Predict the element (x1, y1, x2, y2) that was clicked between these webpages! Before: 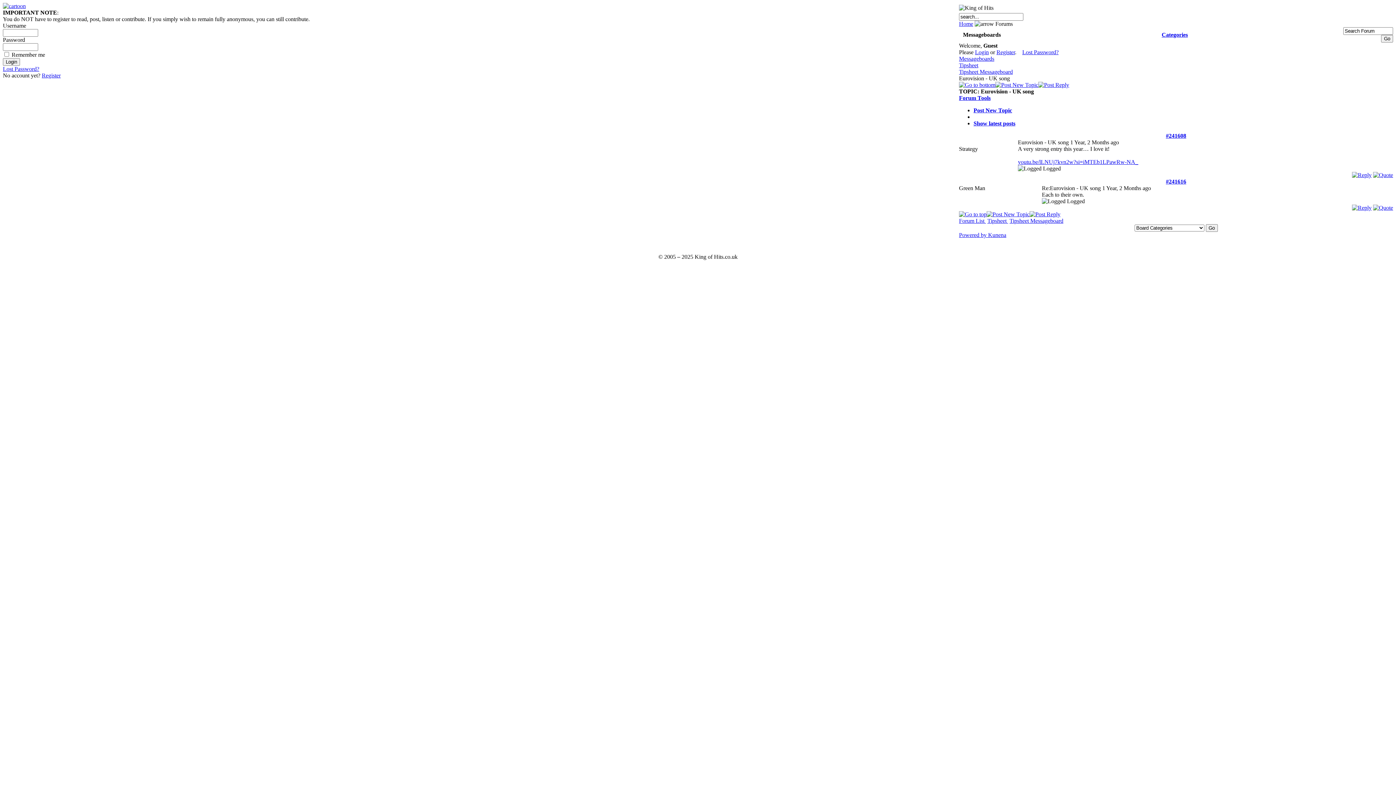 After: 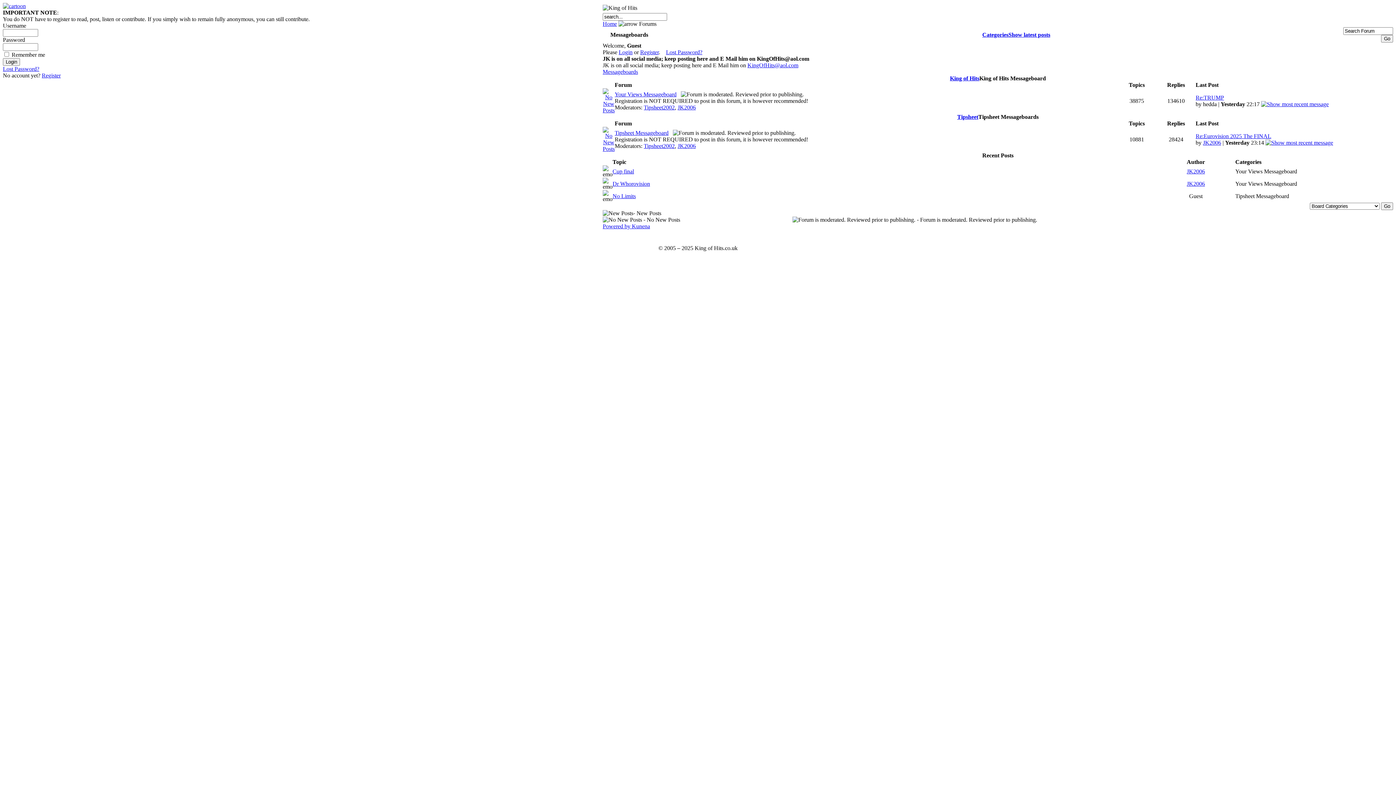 Action: label: Forum List  bbox: (959, 217, 986, 224)